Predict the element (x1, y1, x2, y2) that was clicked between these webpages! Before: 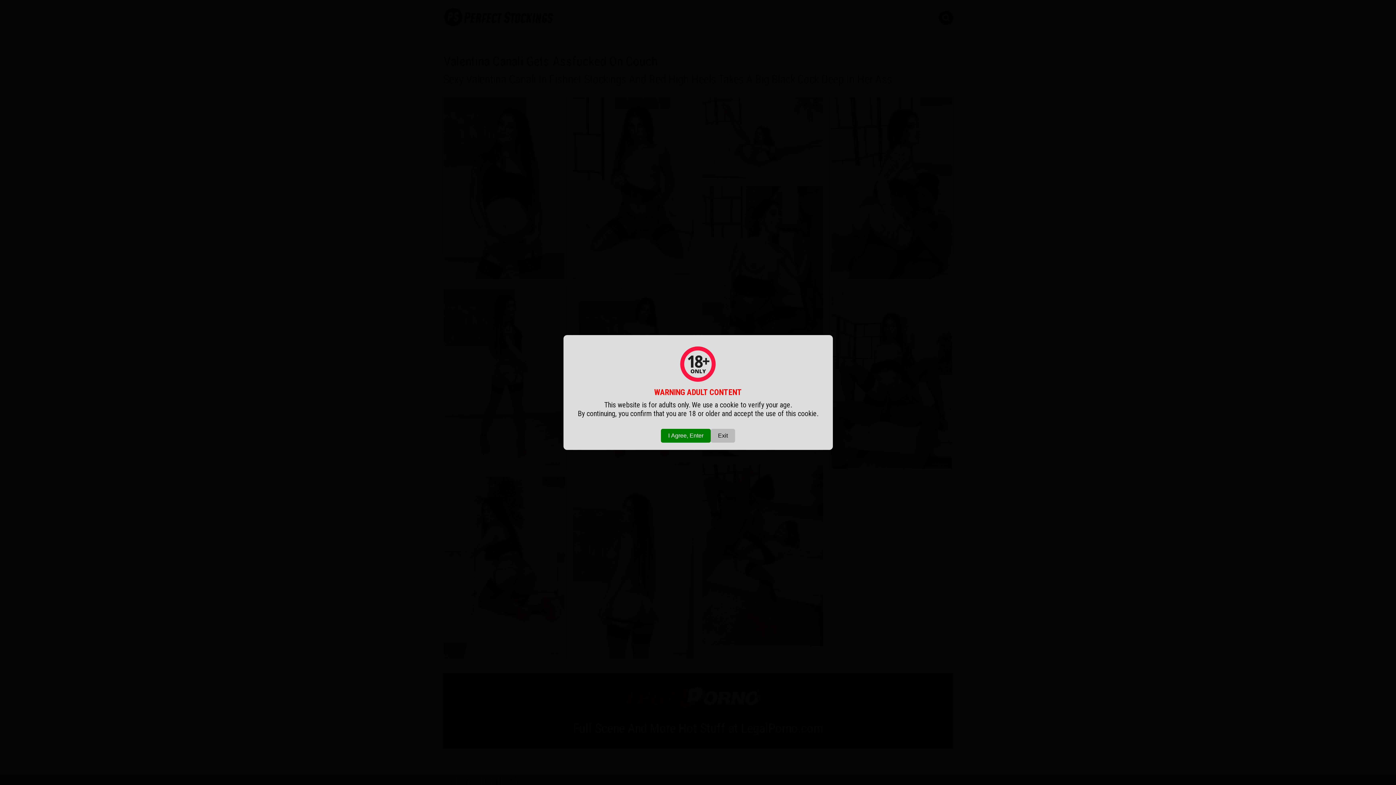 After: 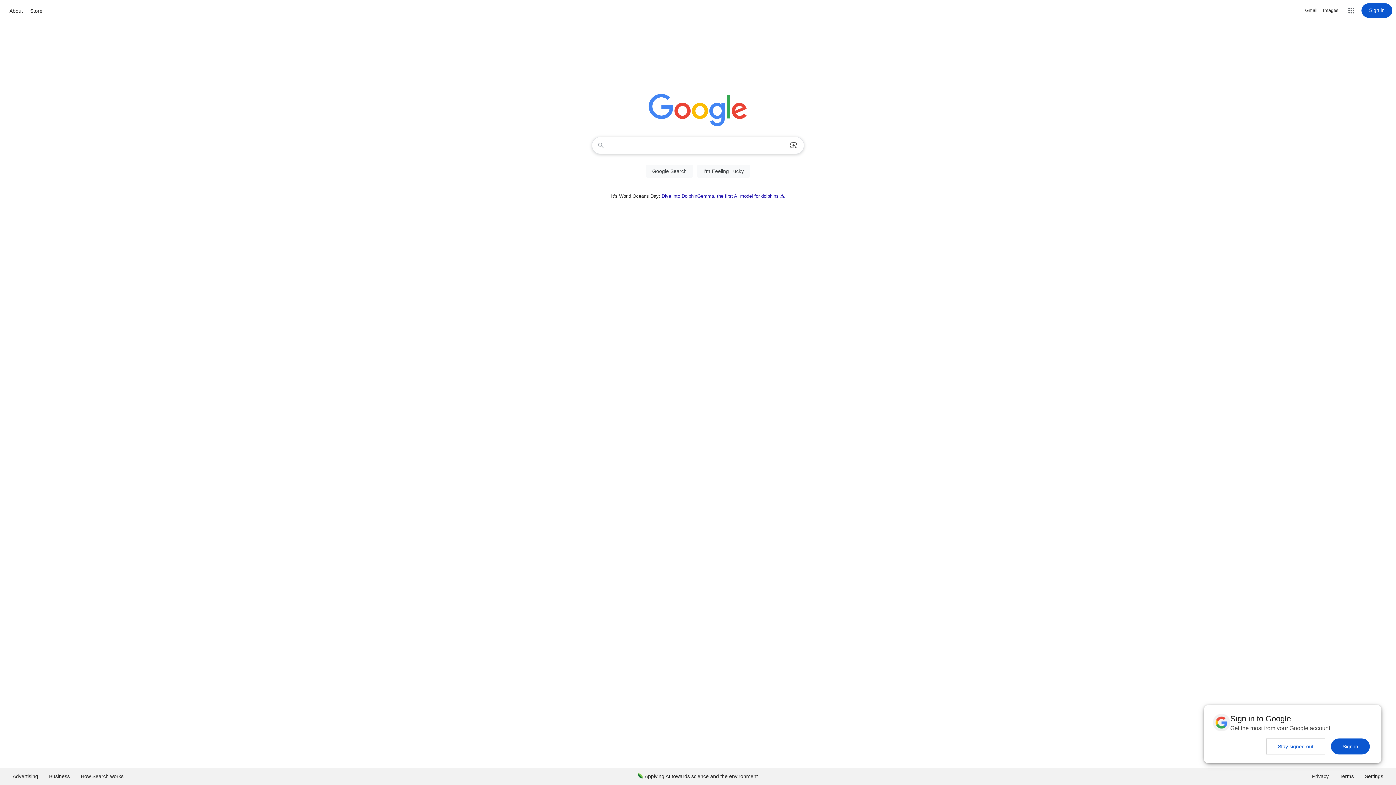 Action: label: Exit bbox: (710, 429, 735, 442)